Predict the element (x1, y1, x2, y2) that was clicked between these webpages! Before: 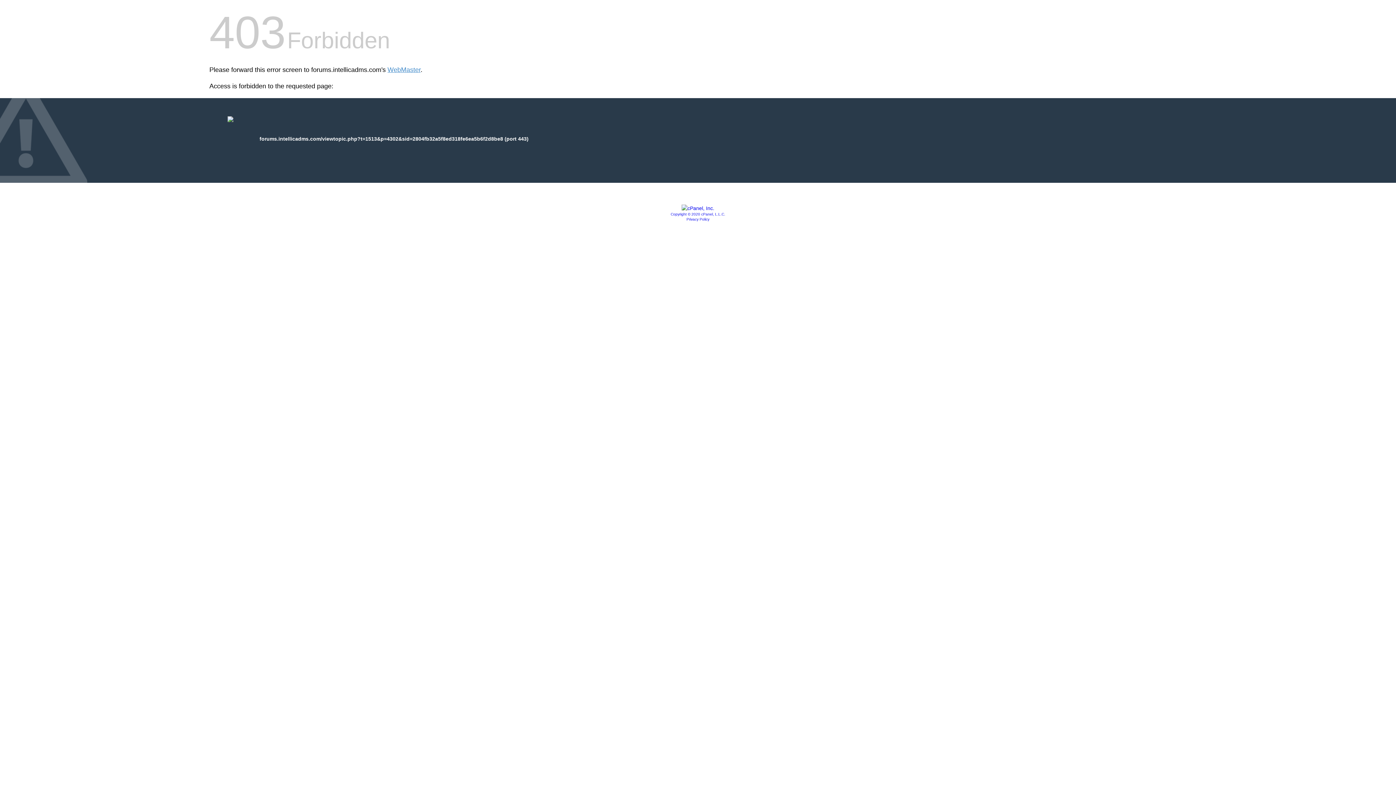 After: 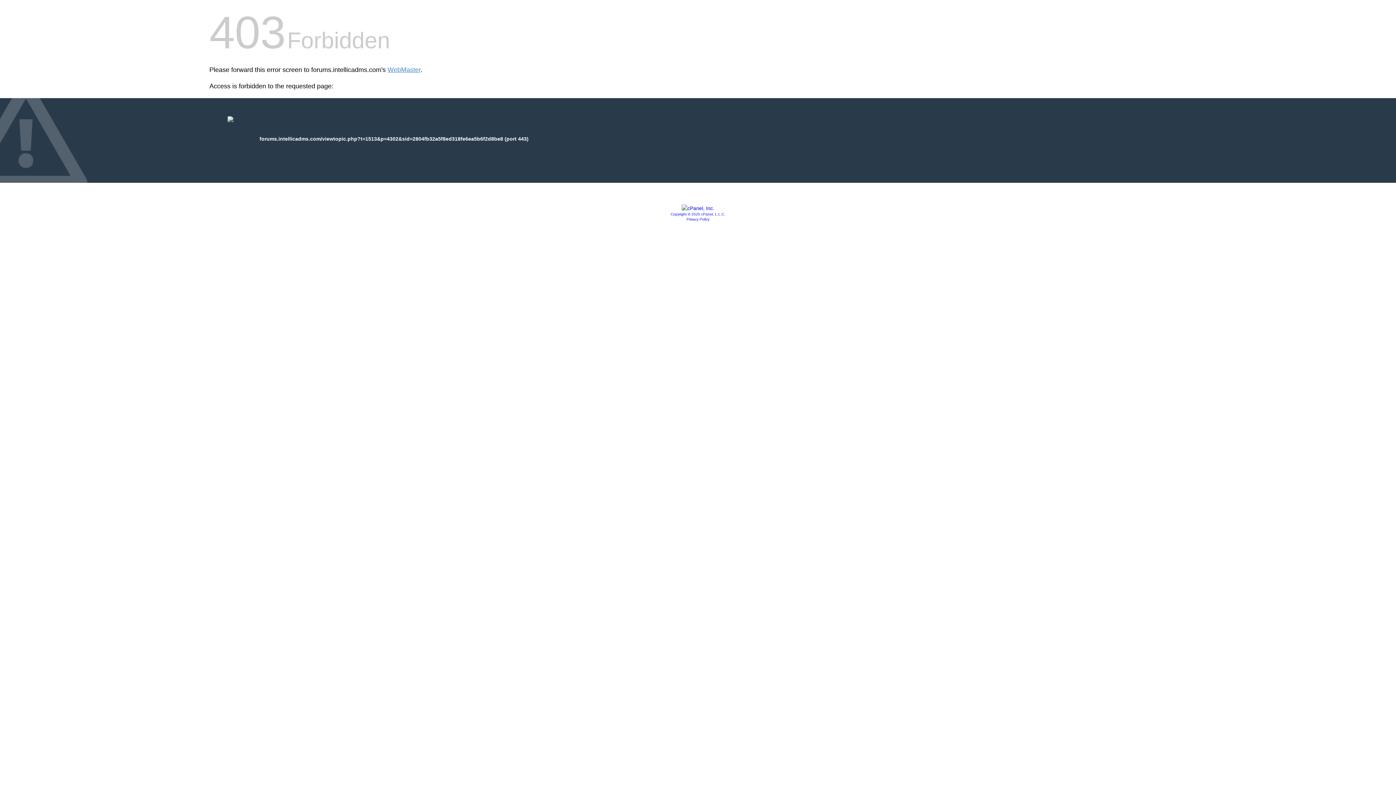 Action: label: Copyright © 2020 cPanel, L.L.C. bbox: (670, 212, 725, 216)